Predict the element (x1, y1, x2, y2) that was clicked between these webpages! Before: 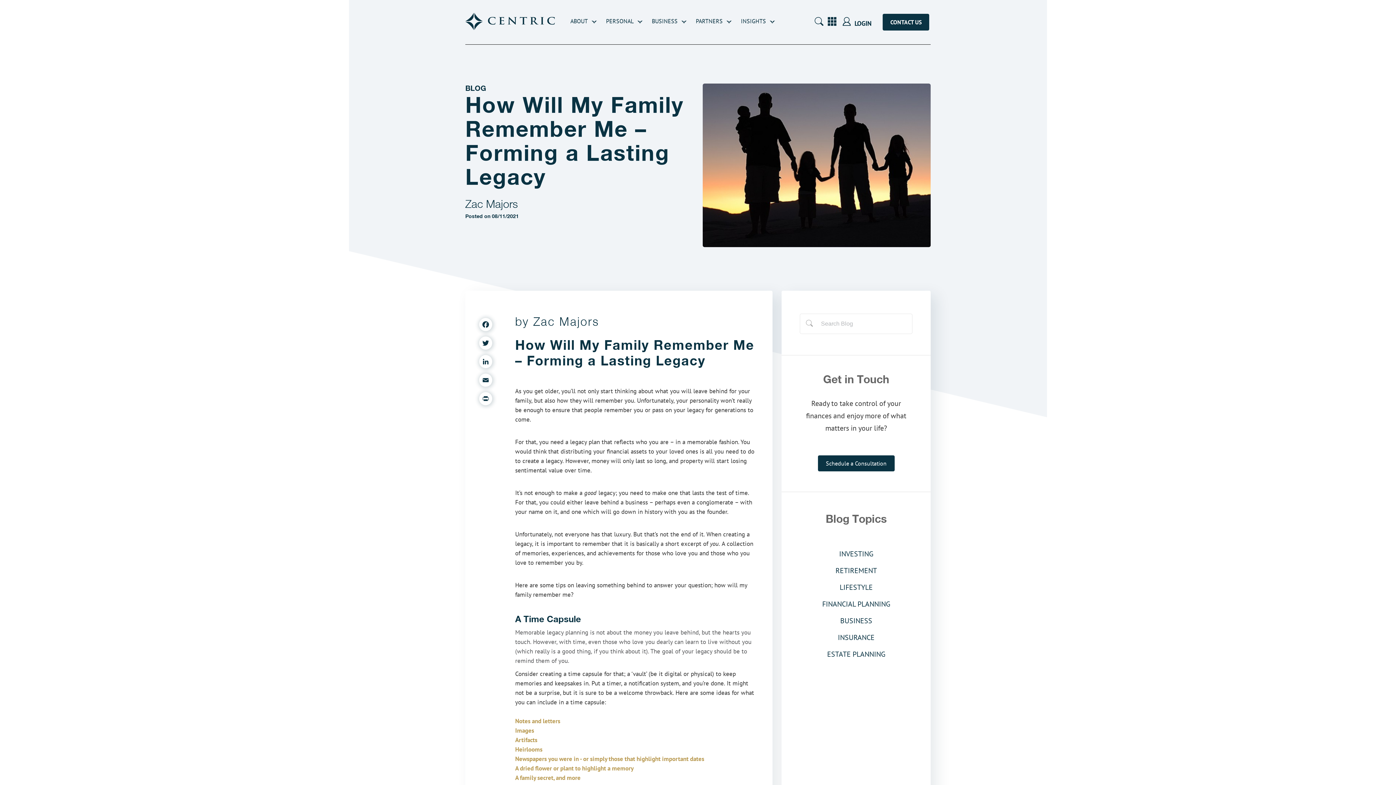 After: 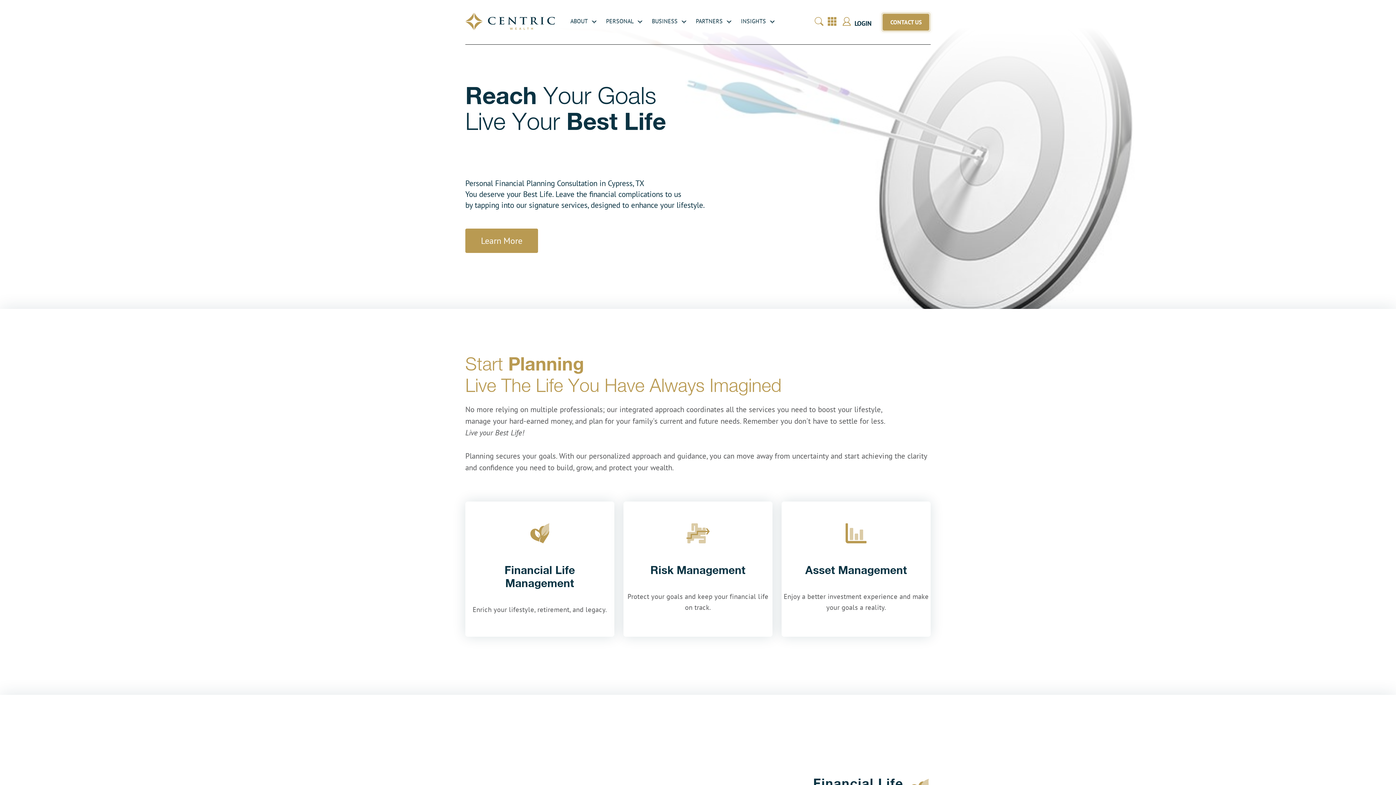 Action: label: PERSONAL bbox: (604, 13, 642, 28)